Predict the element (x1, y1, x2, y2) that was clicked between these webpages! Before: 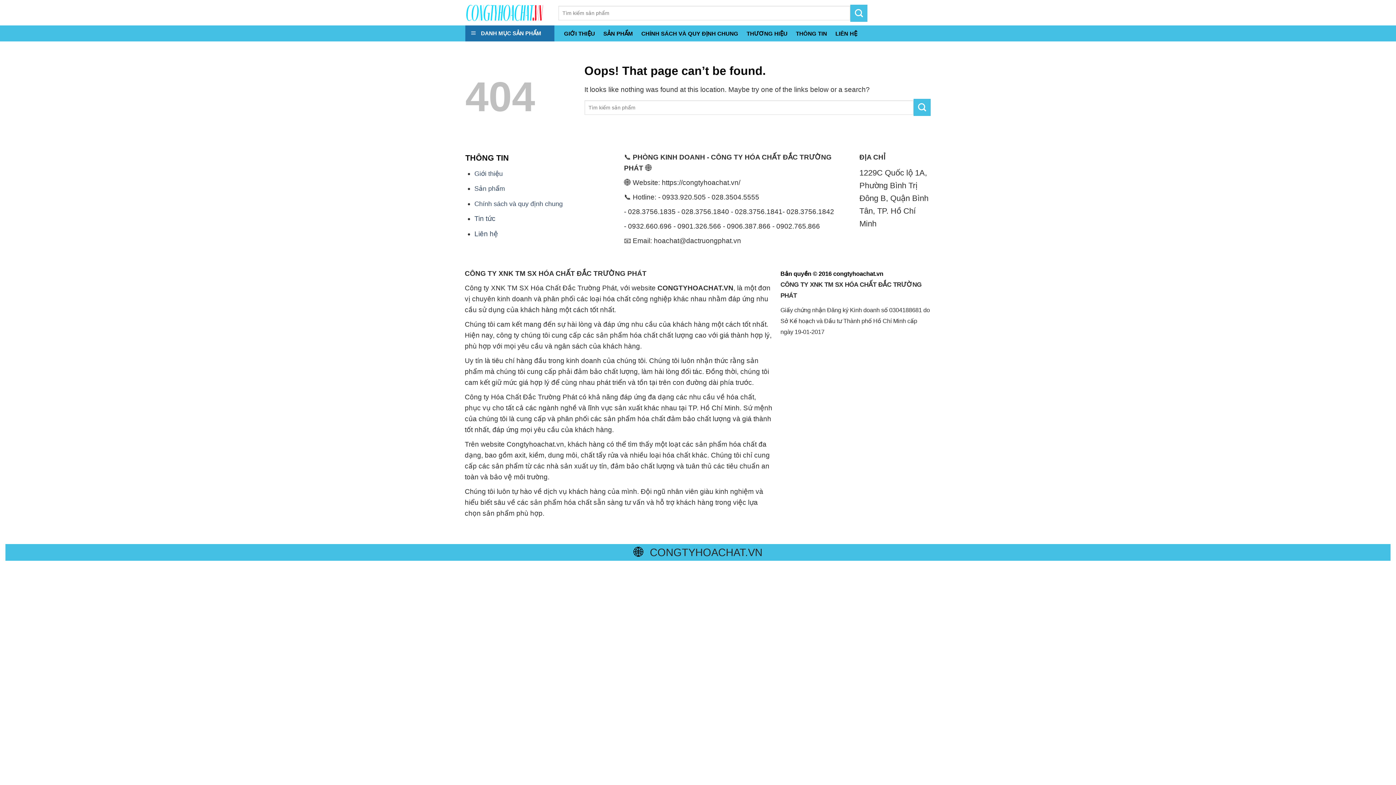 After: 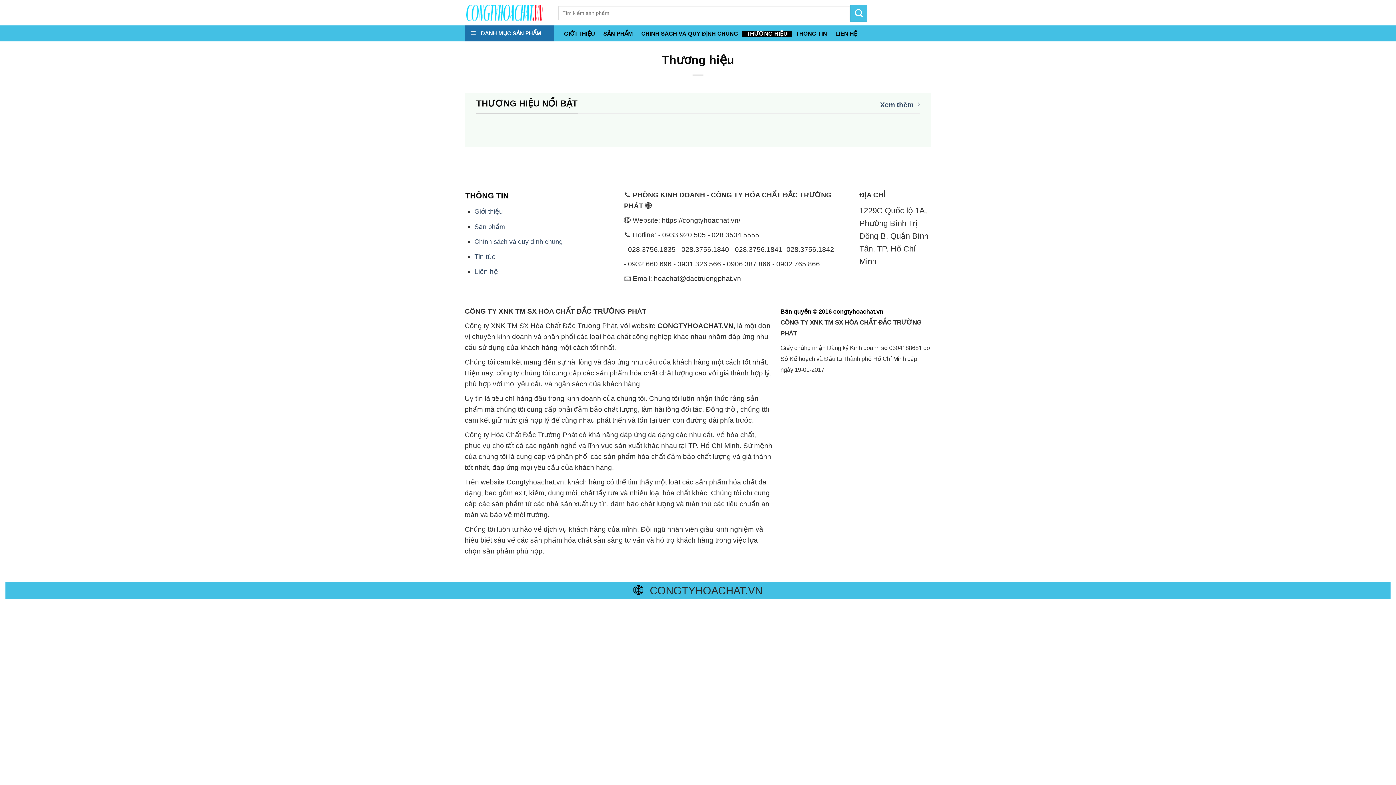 Action: bbox: (742, 30, 791, 36) label: THƯƠNG HIỆU